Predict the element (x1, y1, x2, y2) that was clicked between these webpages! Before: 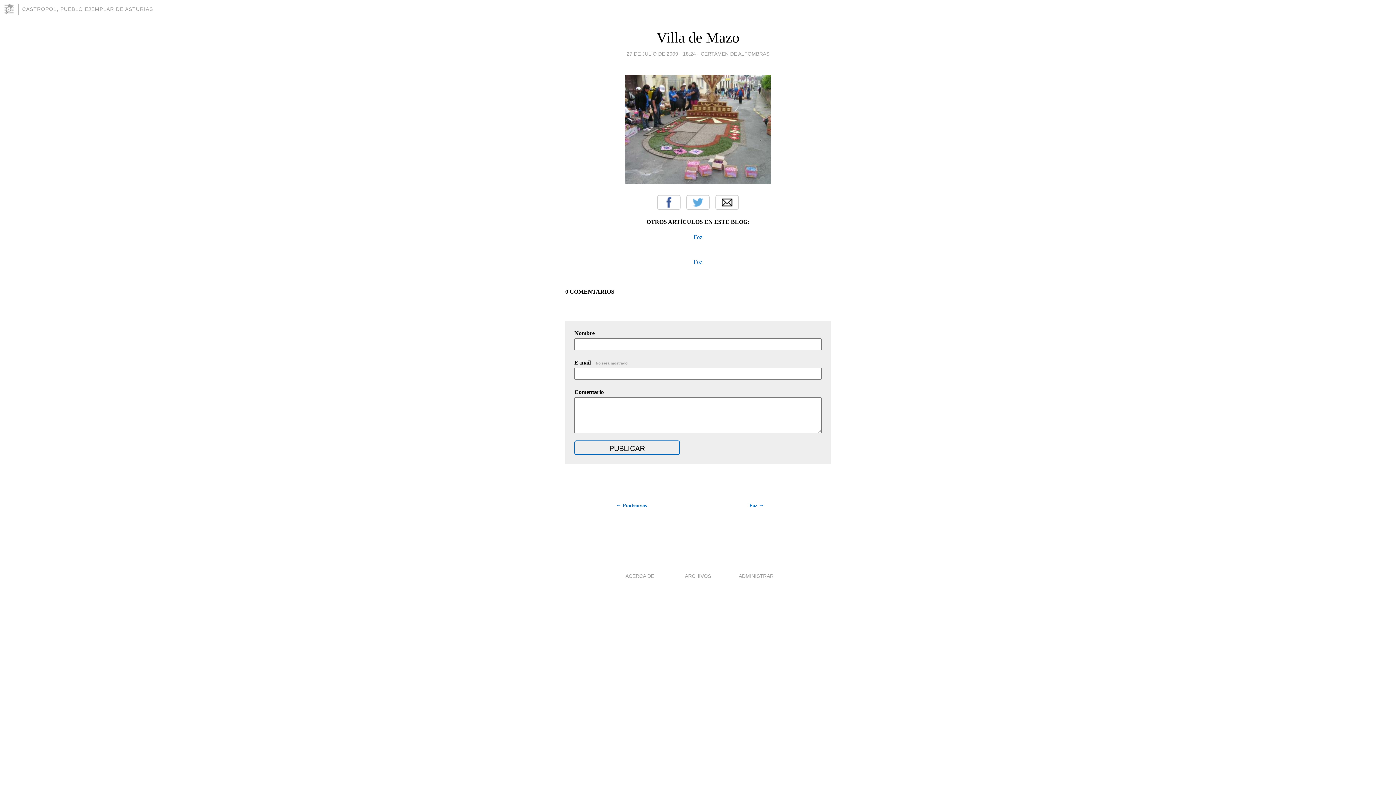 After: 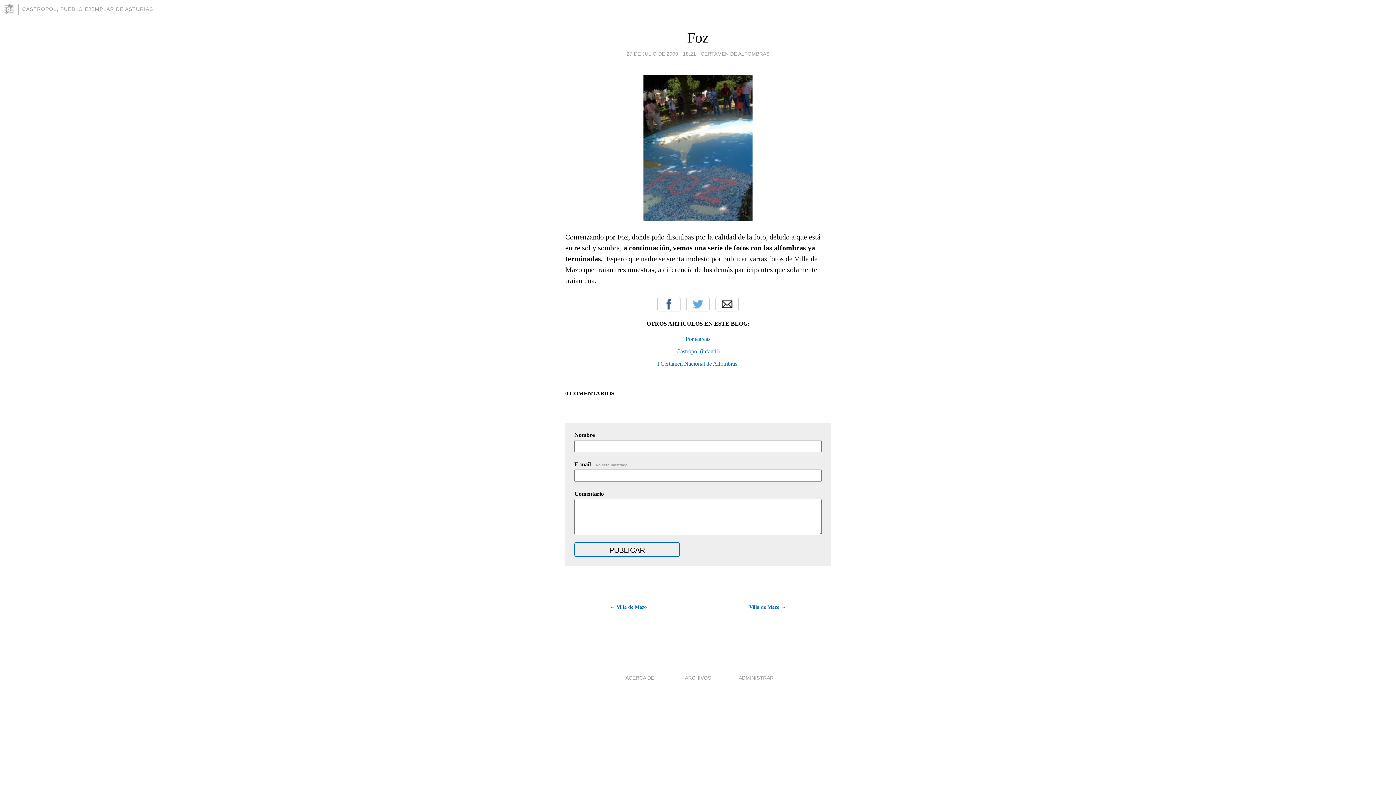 Action: bbox: (693, 234, 702, 240) label: Foz